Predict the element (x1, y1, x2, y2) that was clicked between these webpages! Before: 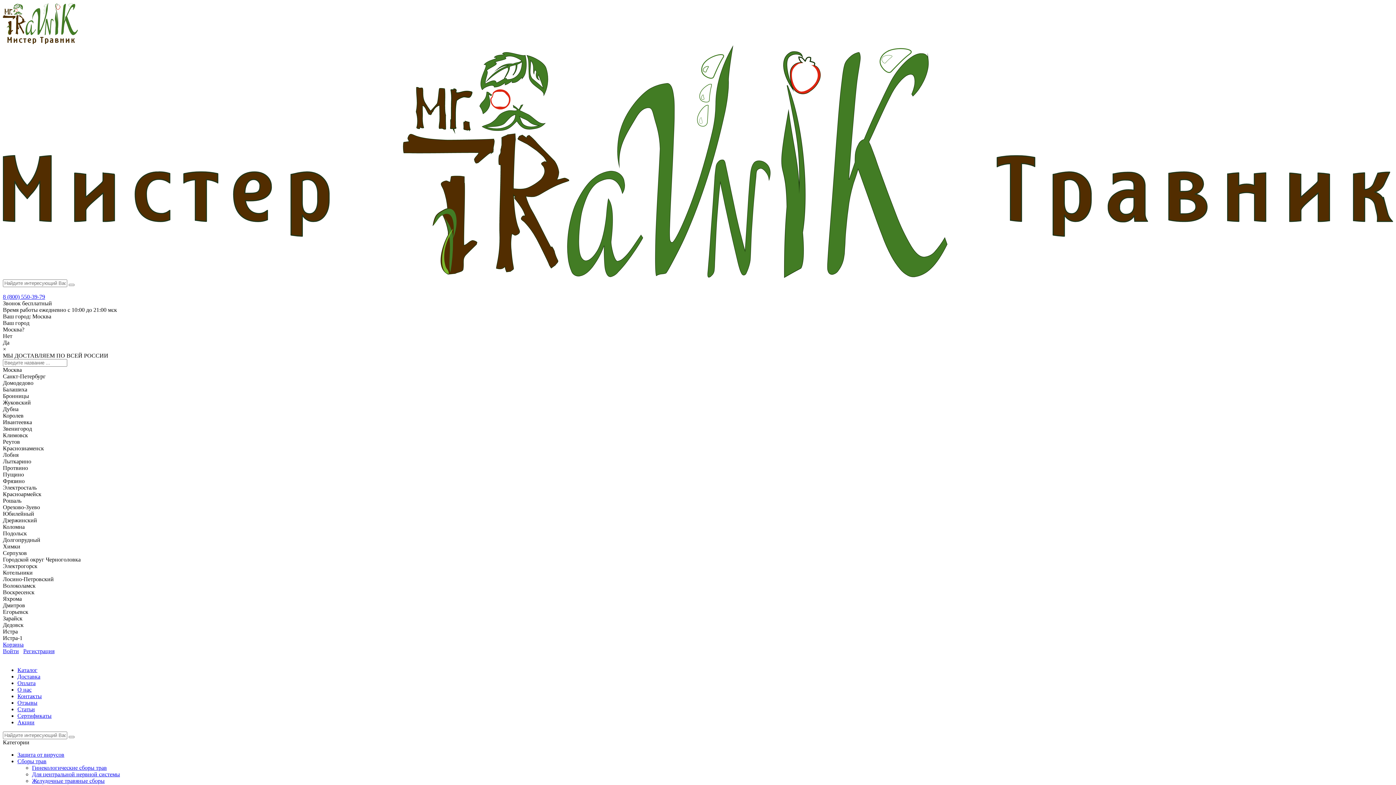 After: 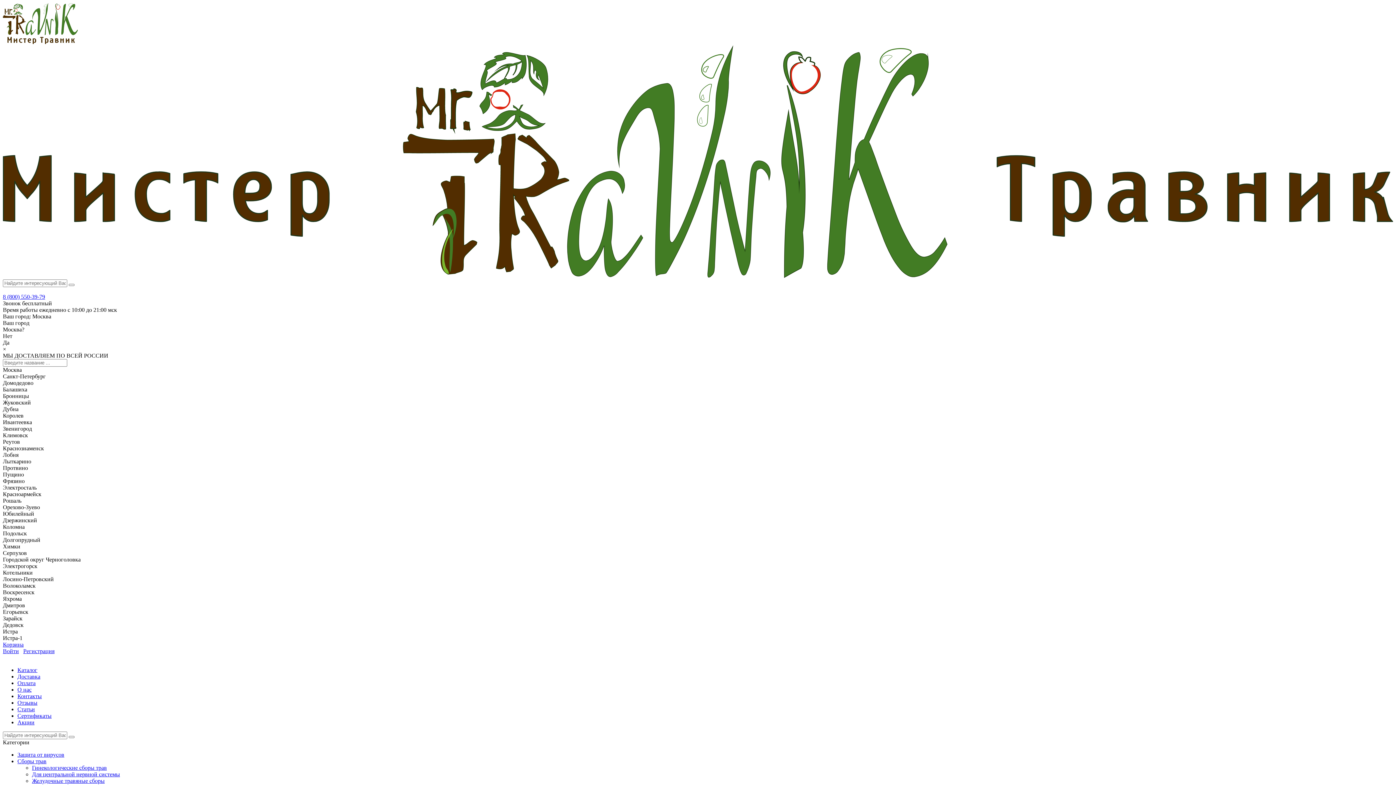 Action: label: Статьи bbox: (17, 706, 34, 712)